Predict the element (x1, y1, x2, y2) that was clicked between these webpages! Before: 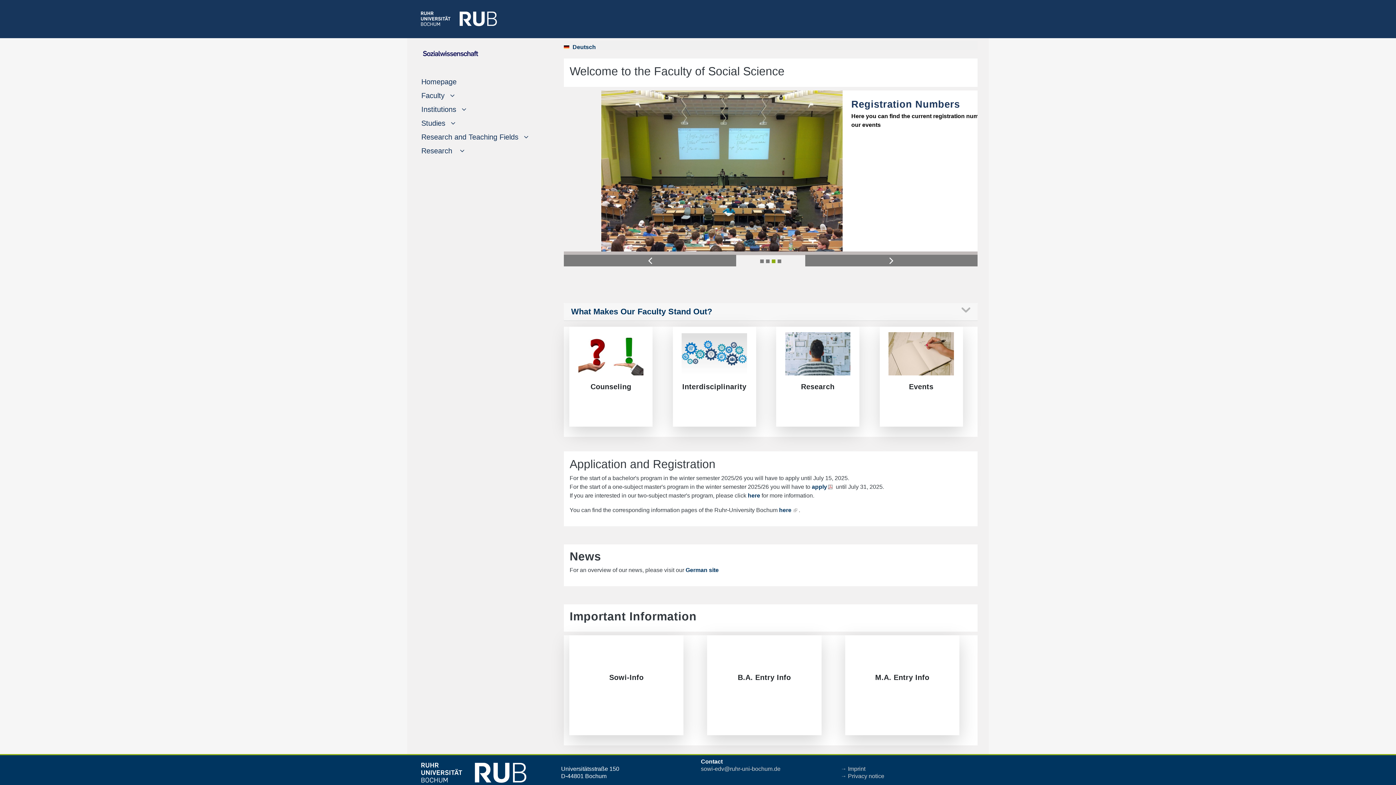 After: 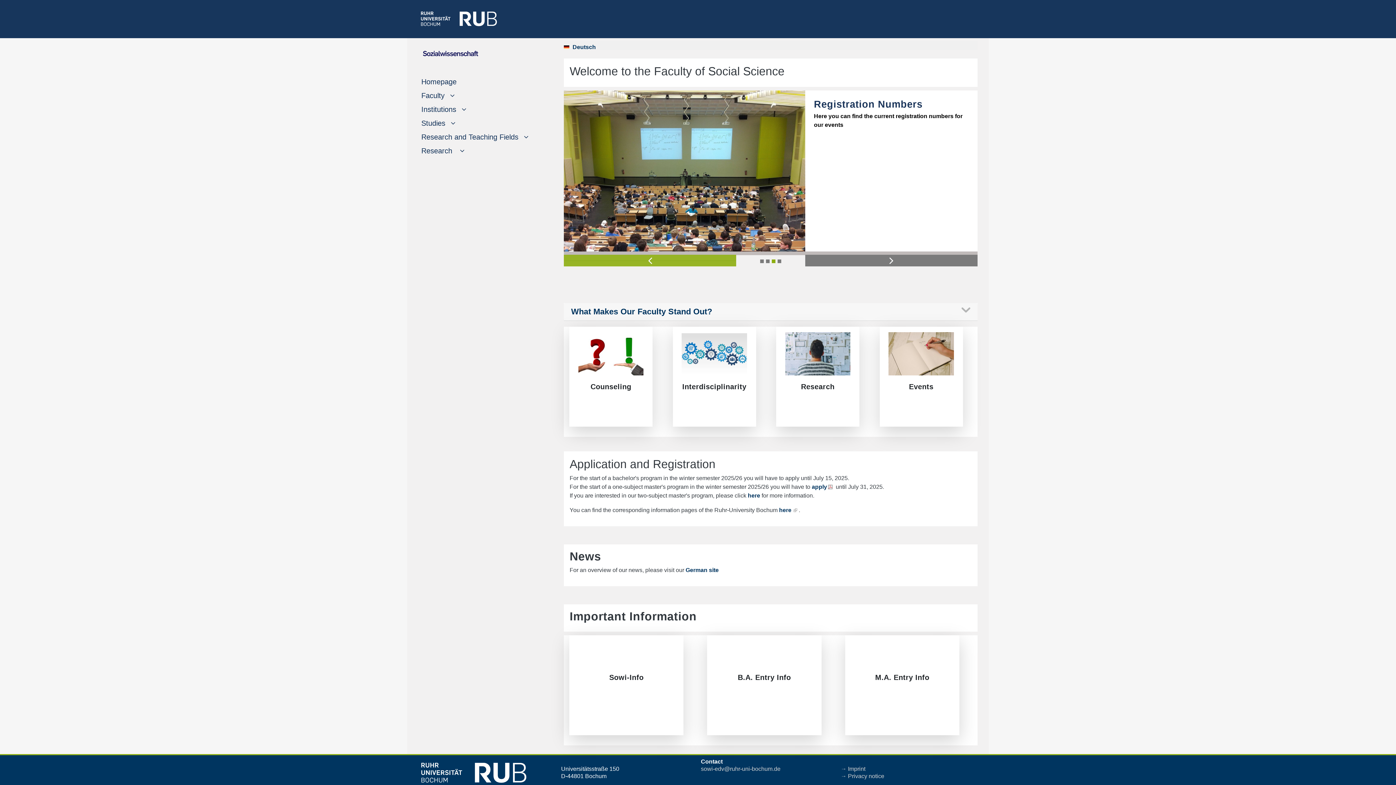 Action: label: Previous bbox: (564, 260, 736, 260)